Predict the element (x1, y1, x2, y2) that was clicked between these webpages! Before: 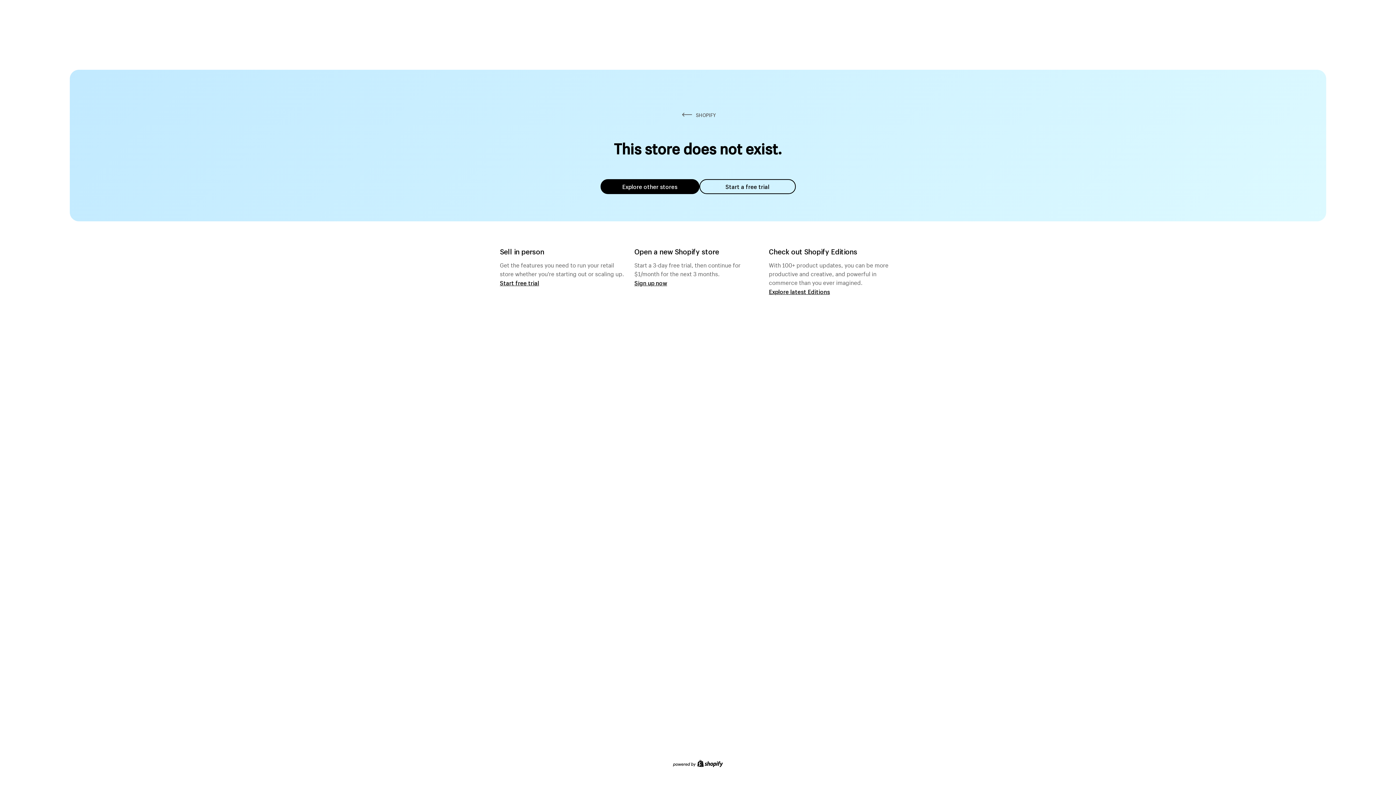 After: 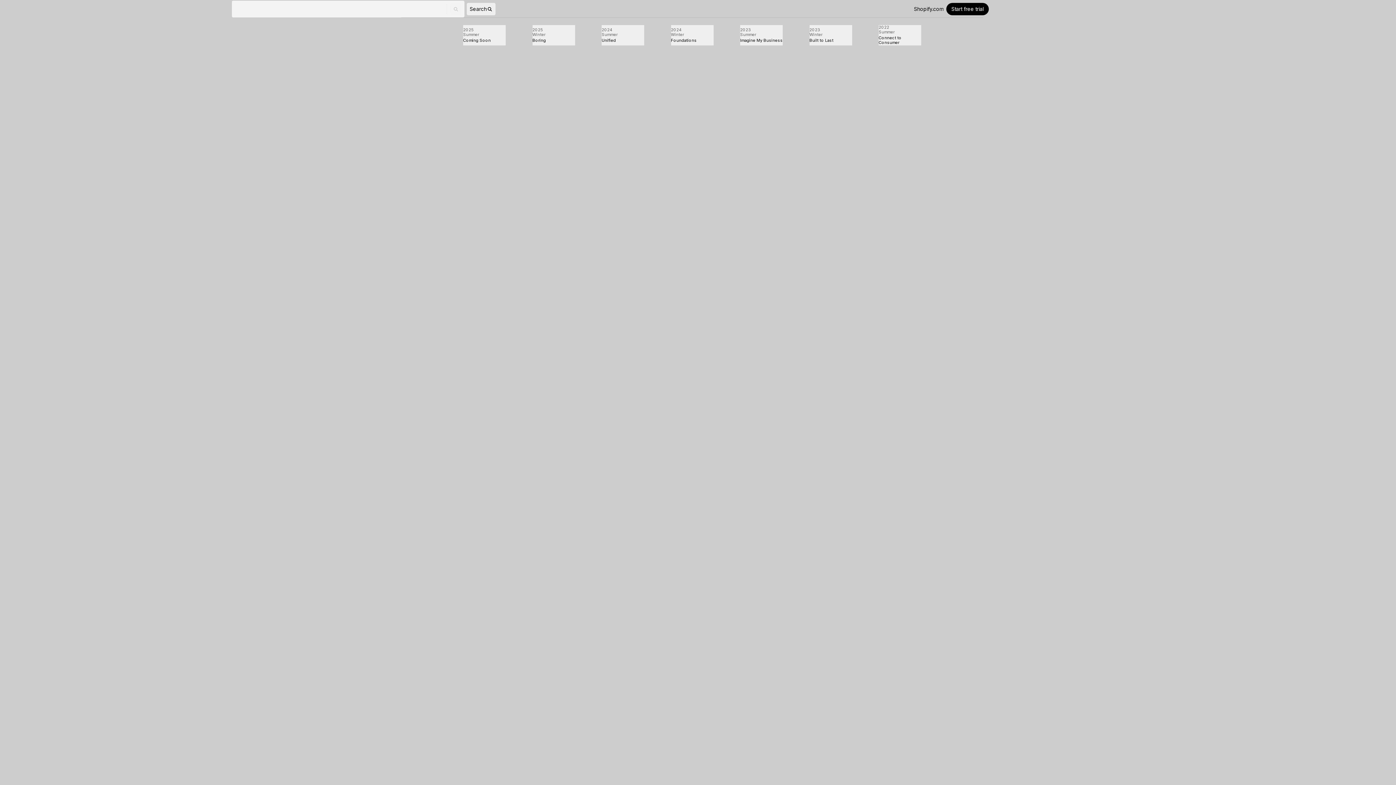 Action: bbox: (769, 287, 830, 295) label: Explore latest Editions